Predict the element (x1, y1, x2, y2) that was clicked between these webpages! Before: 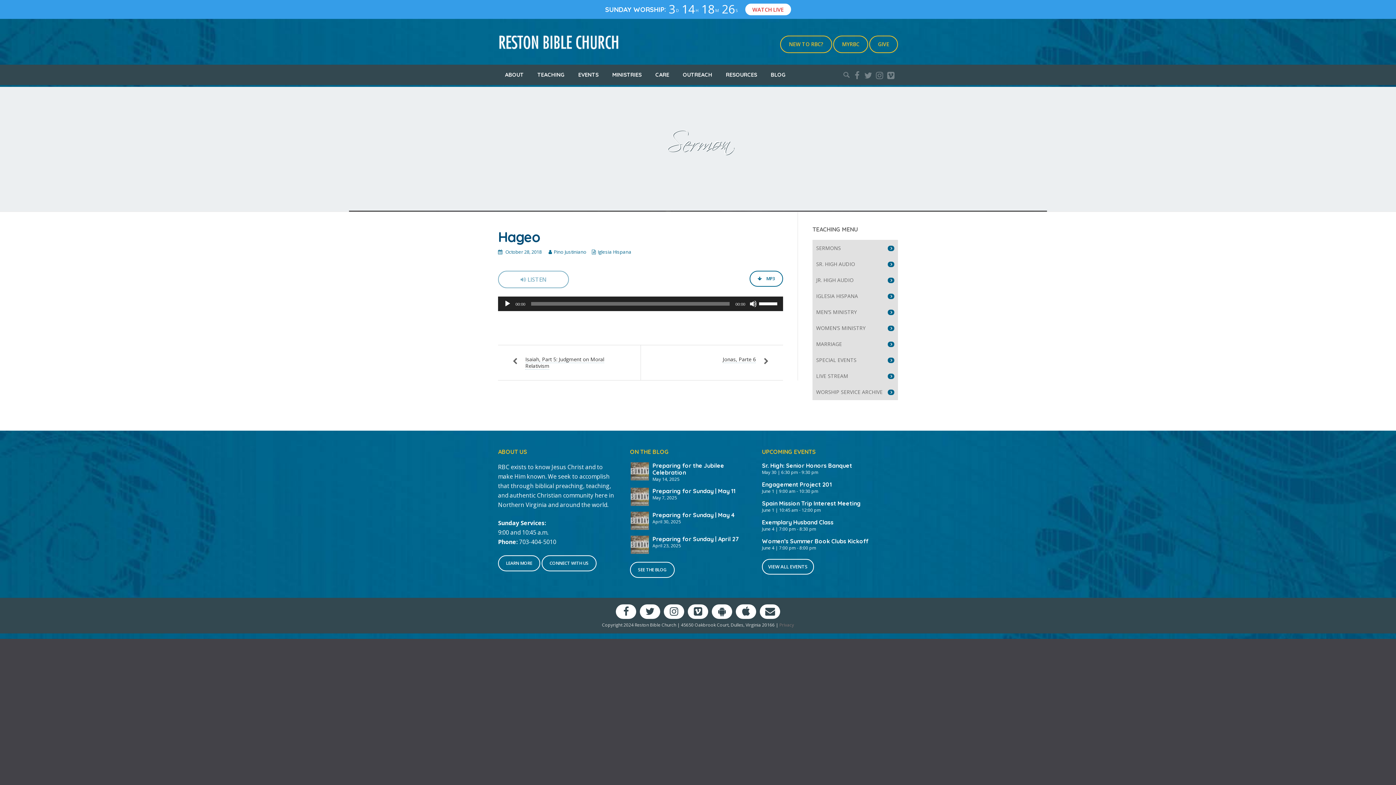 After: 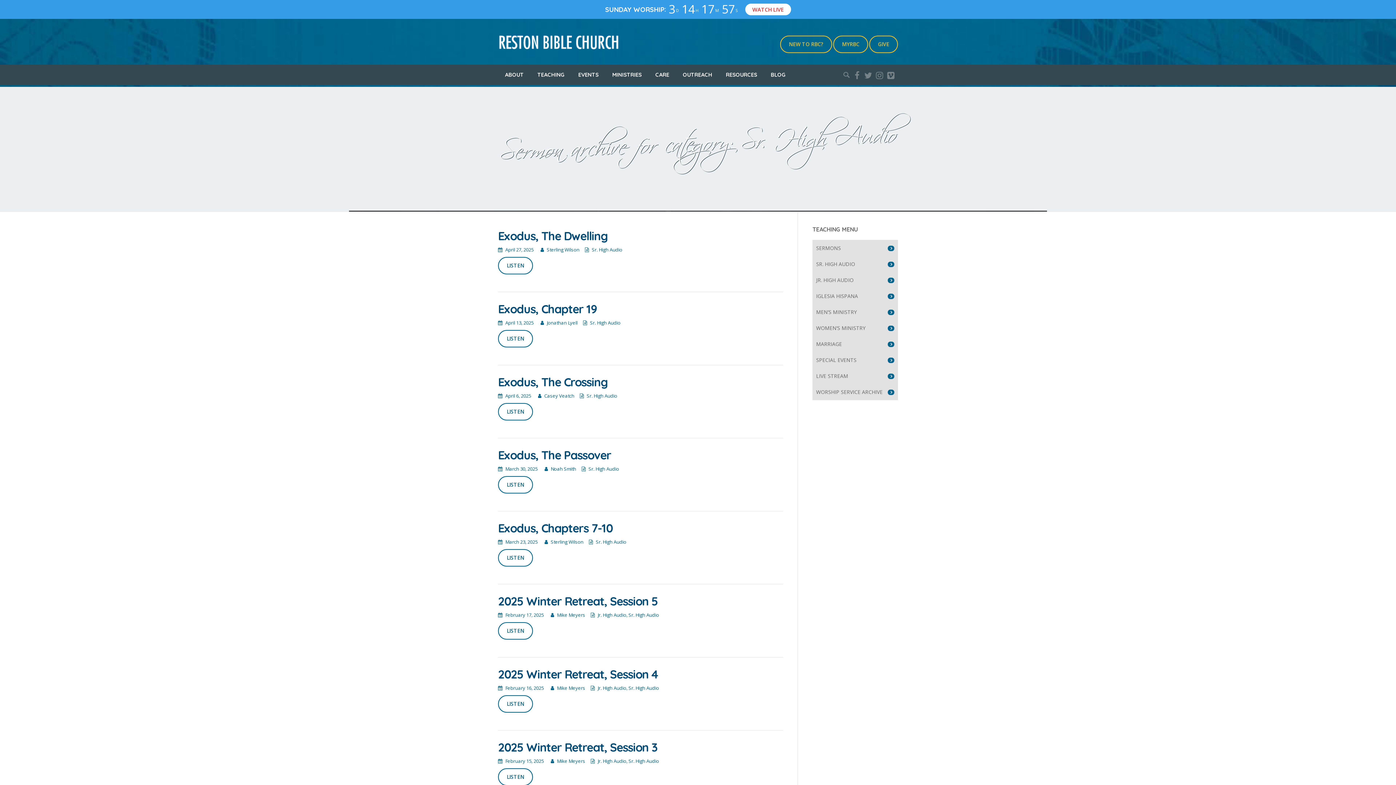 Action: label: SR. HIGH AUDIO bbox: (812, 256, 898, 272)